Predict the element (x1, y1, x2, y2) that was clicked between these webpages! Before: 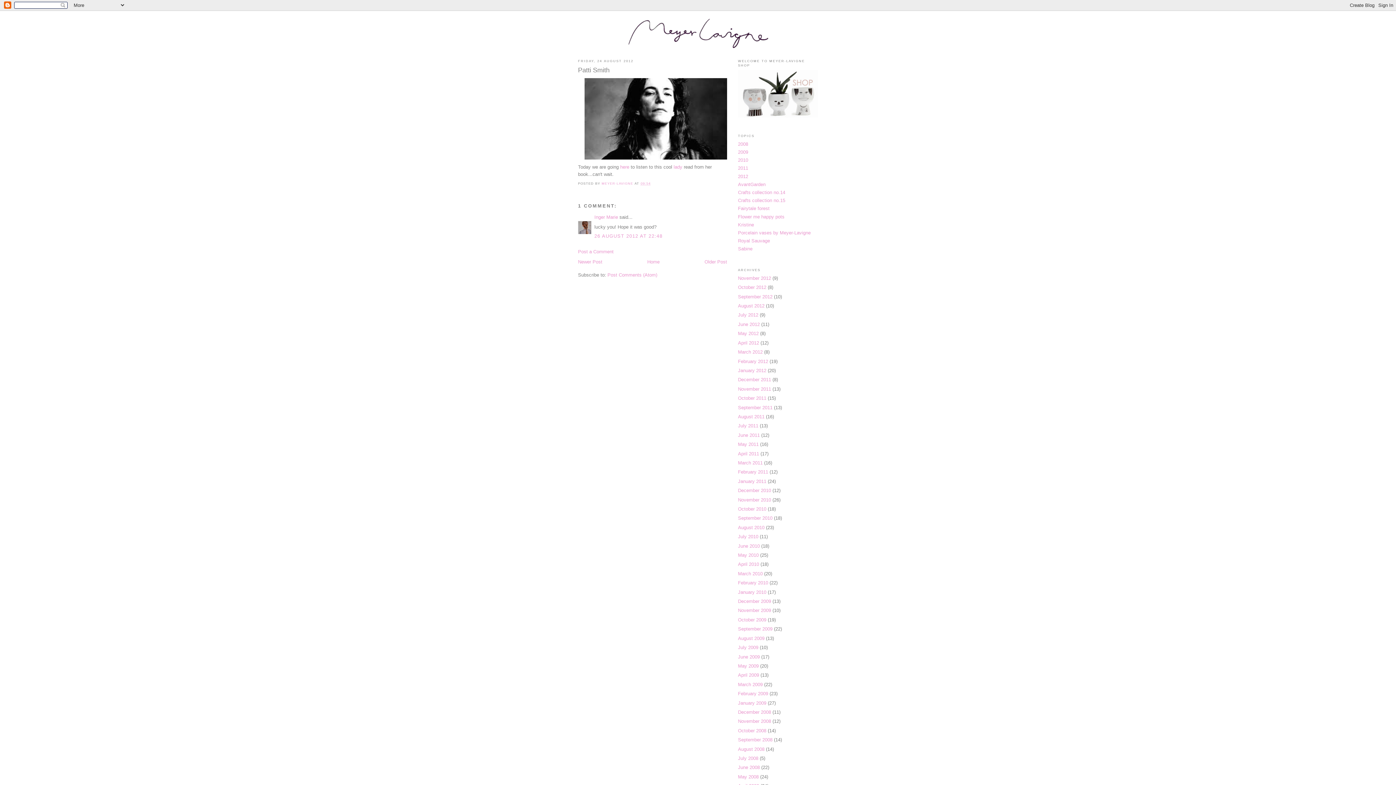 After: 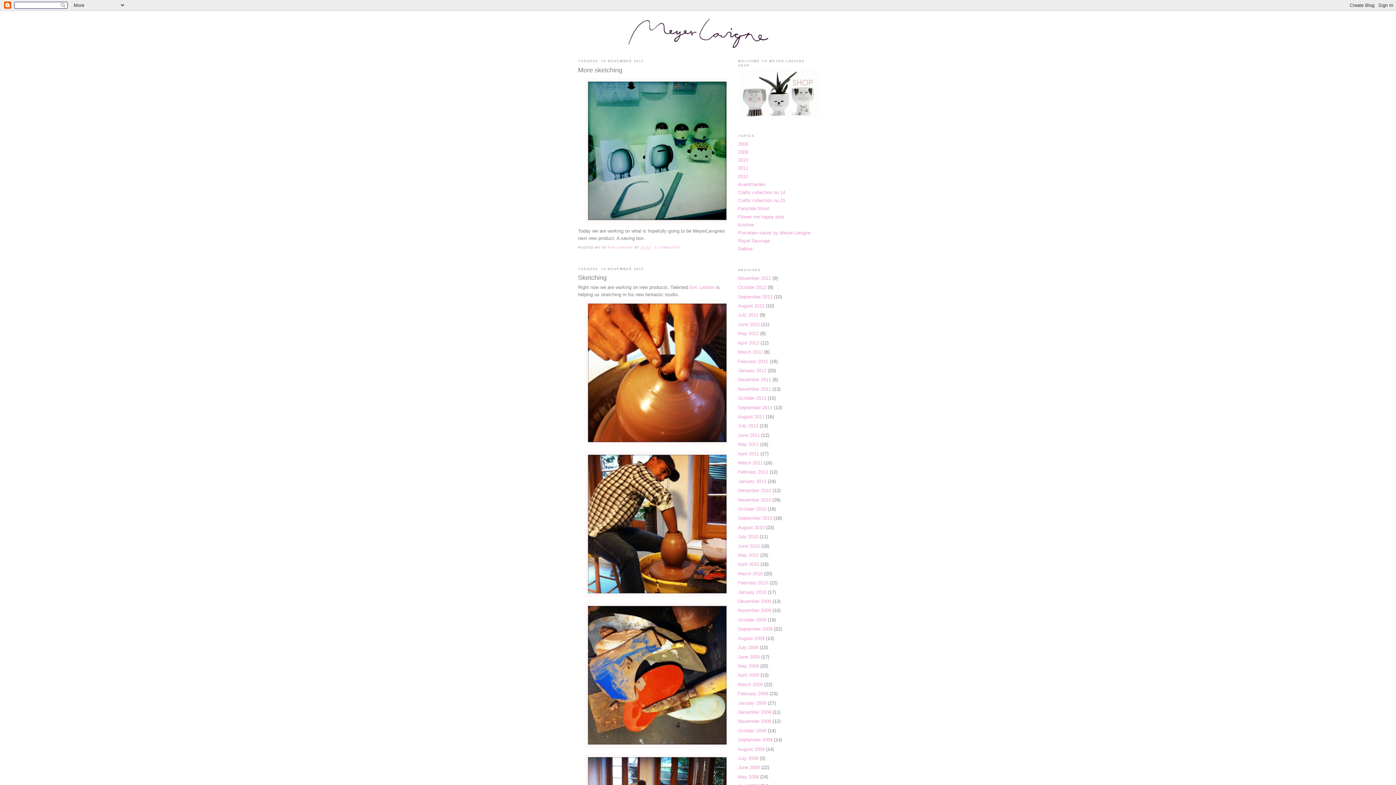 Action: label: November 2012 bbox: (738, 275, 771, 281)